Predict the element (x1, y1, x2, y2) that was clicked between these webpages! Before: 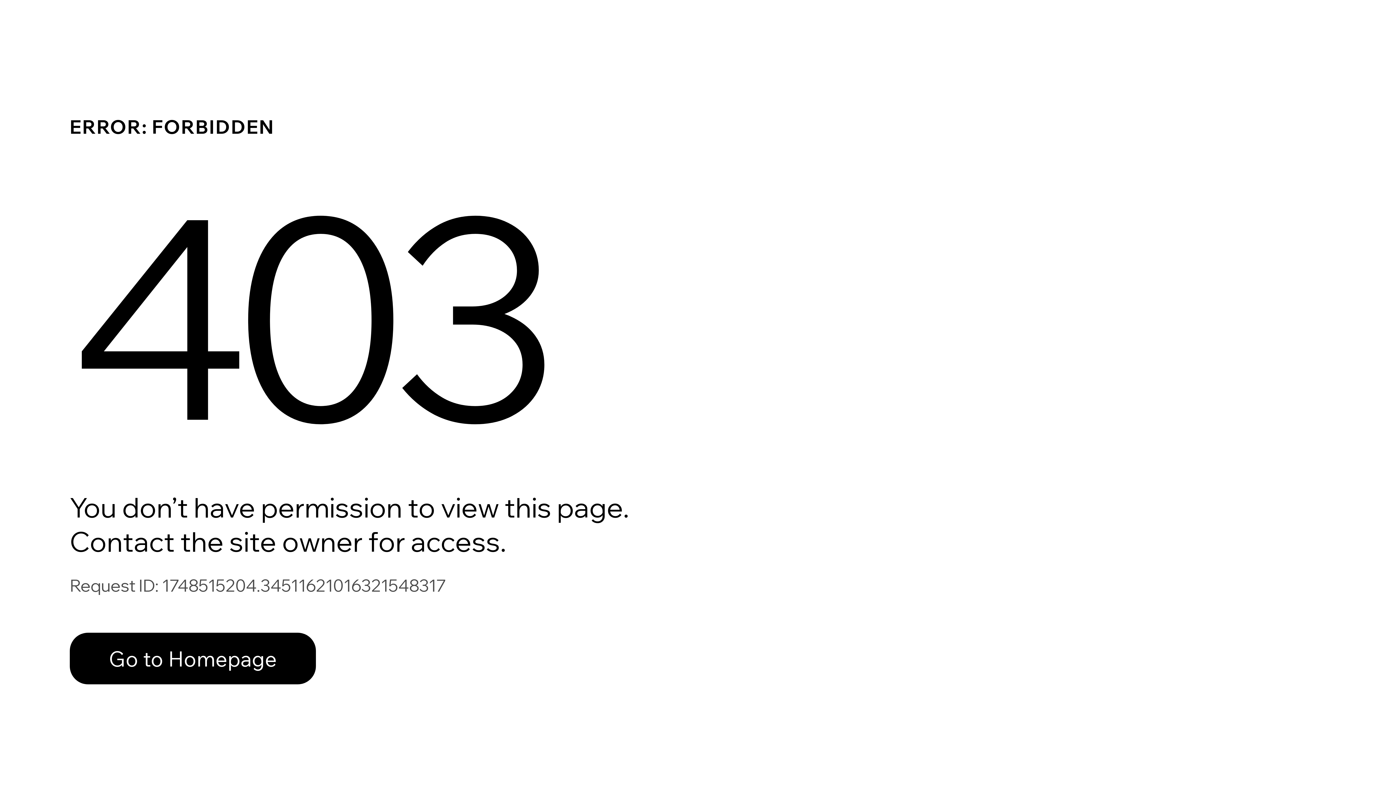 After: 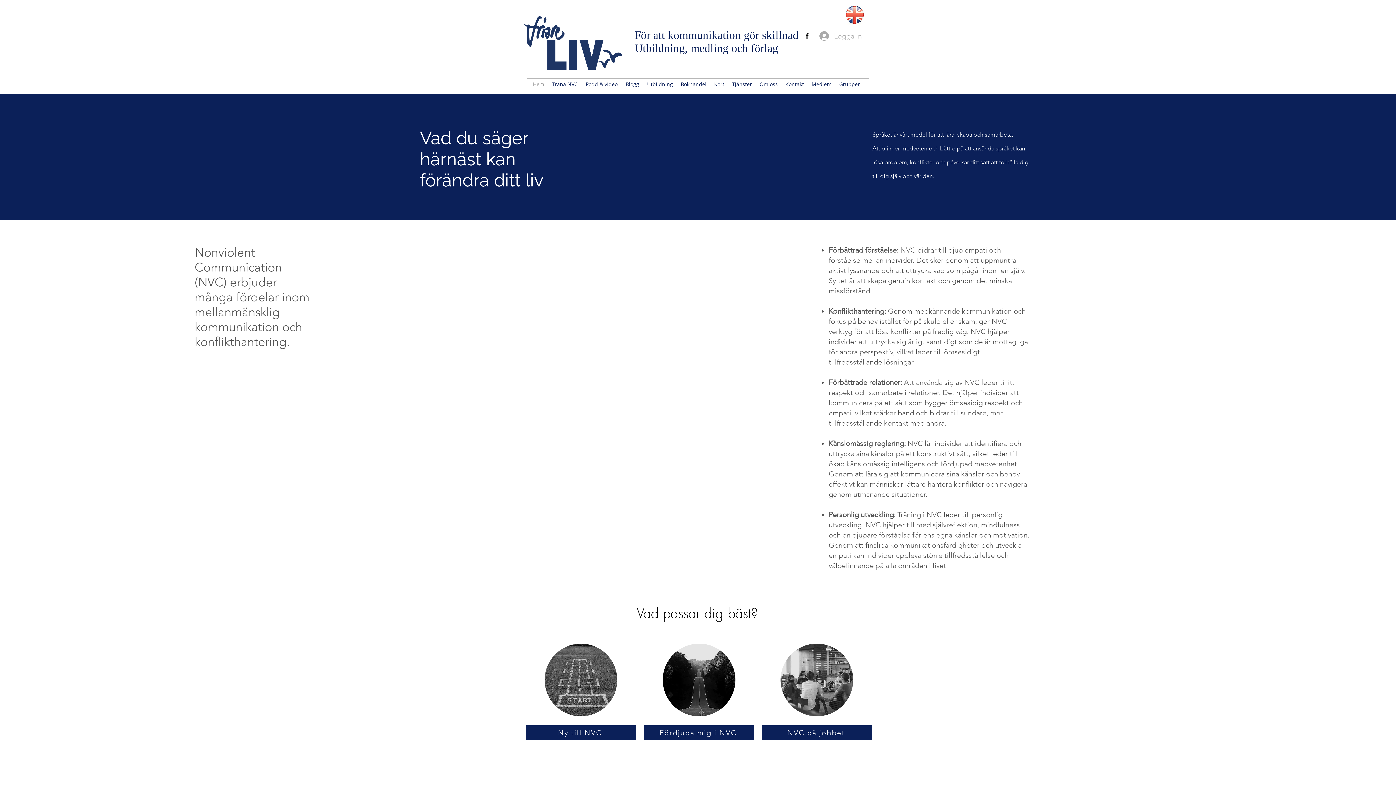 Action: bbox: (69, 633, 316, 684) label: Go to Homepage